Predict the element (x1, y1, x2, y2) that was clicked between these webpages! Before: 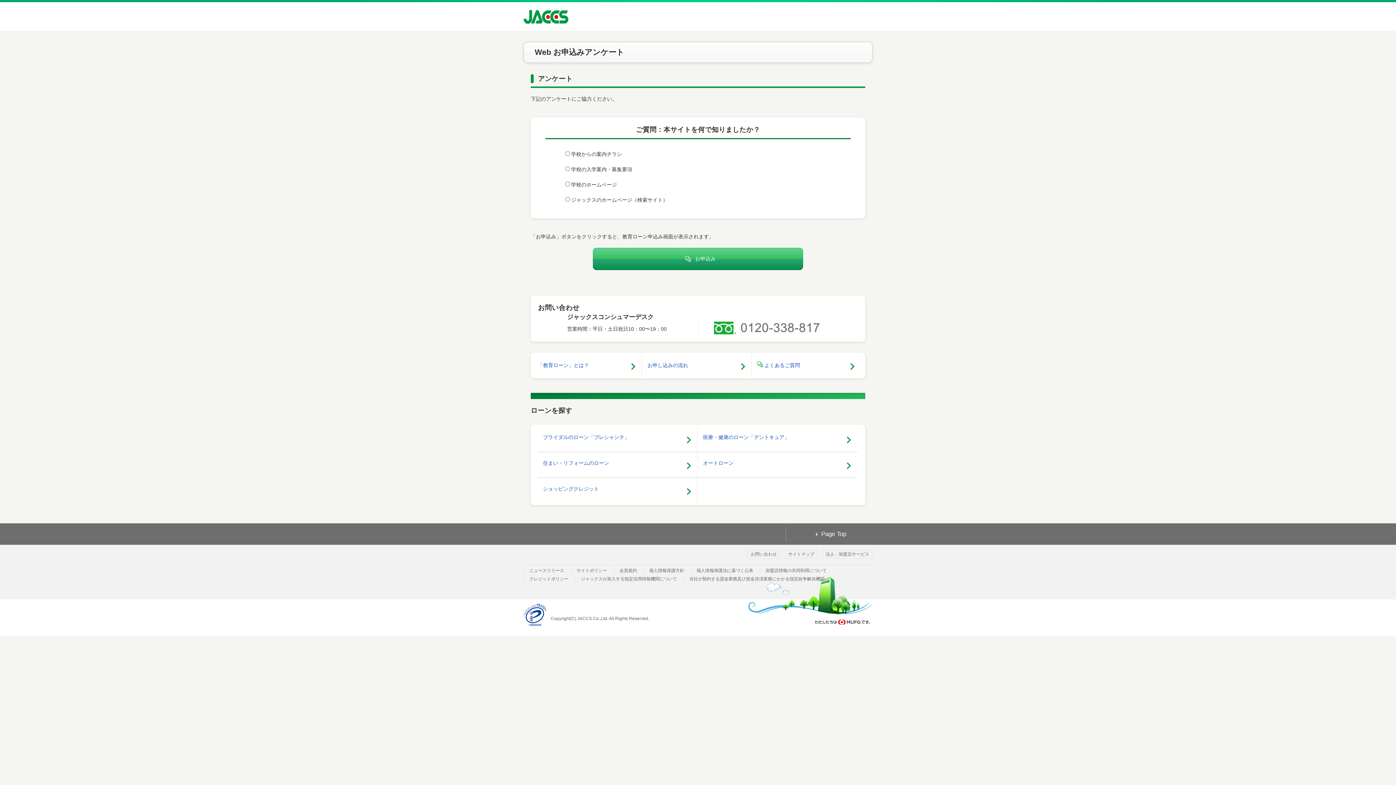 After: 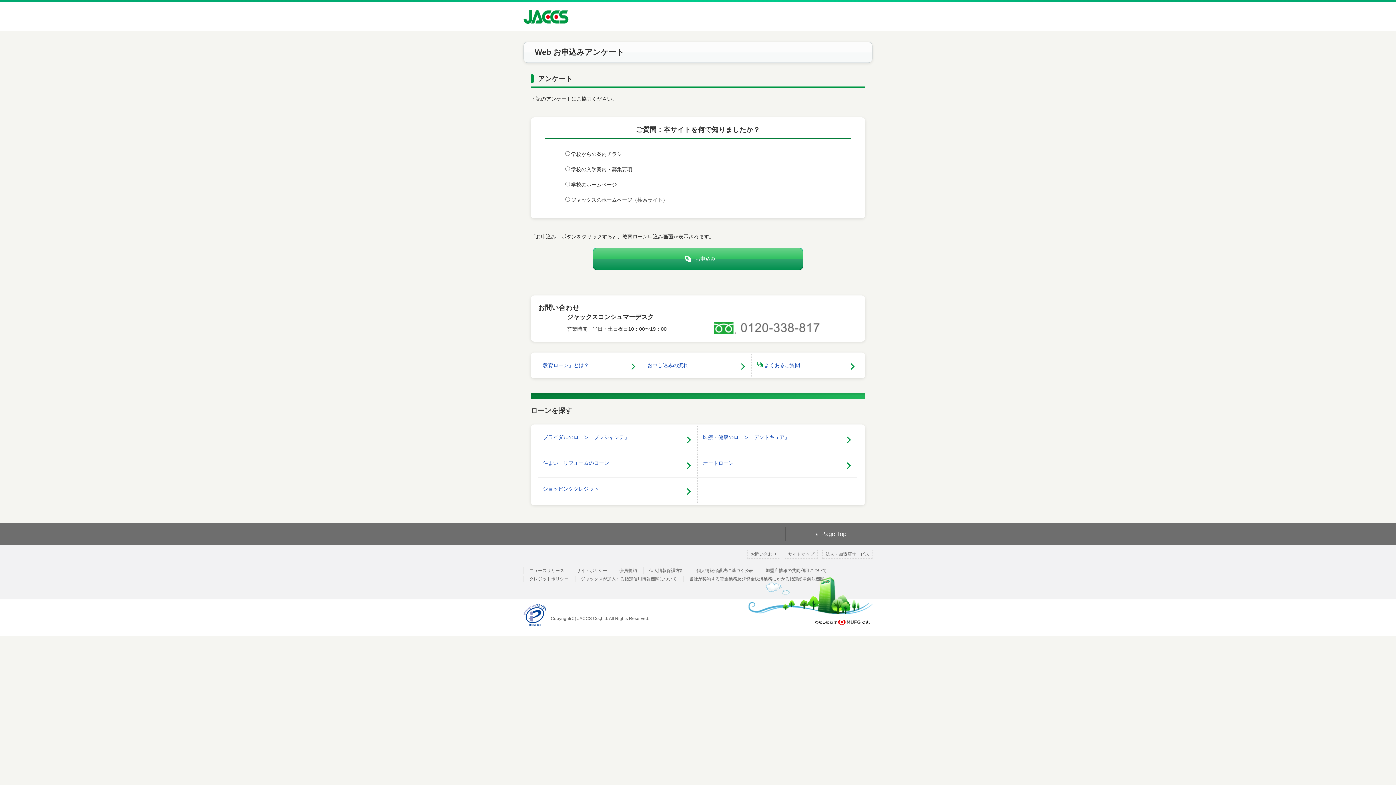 Action: bbox: (825, 552, 869, 557) label: 法人・加盟店サービス